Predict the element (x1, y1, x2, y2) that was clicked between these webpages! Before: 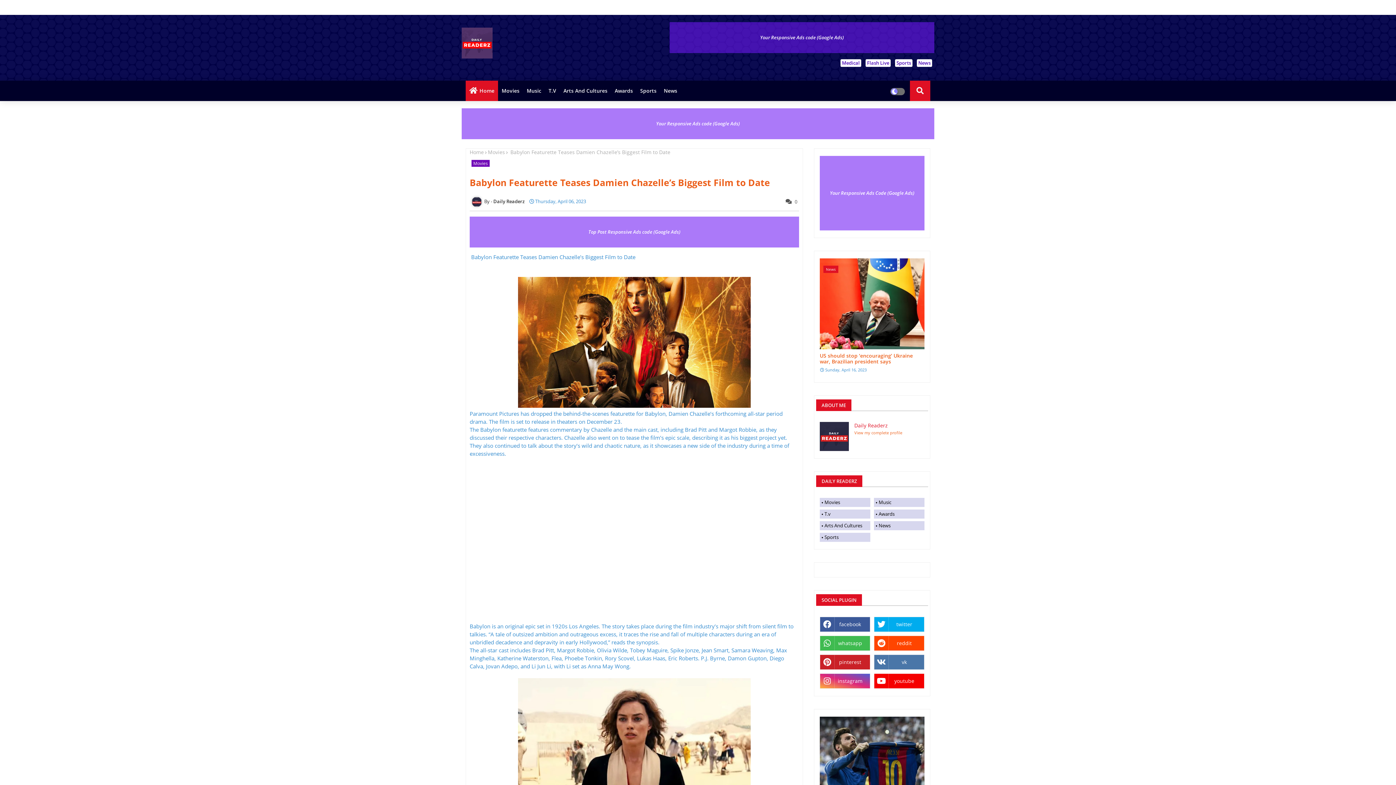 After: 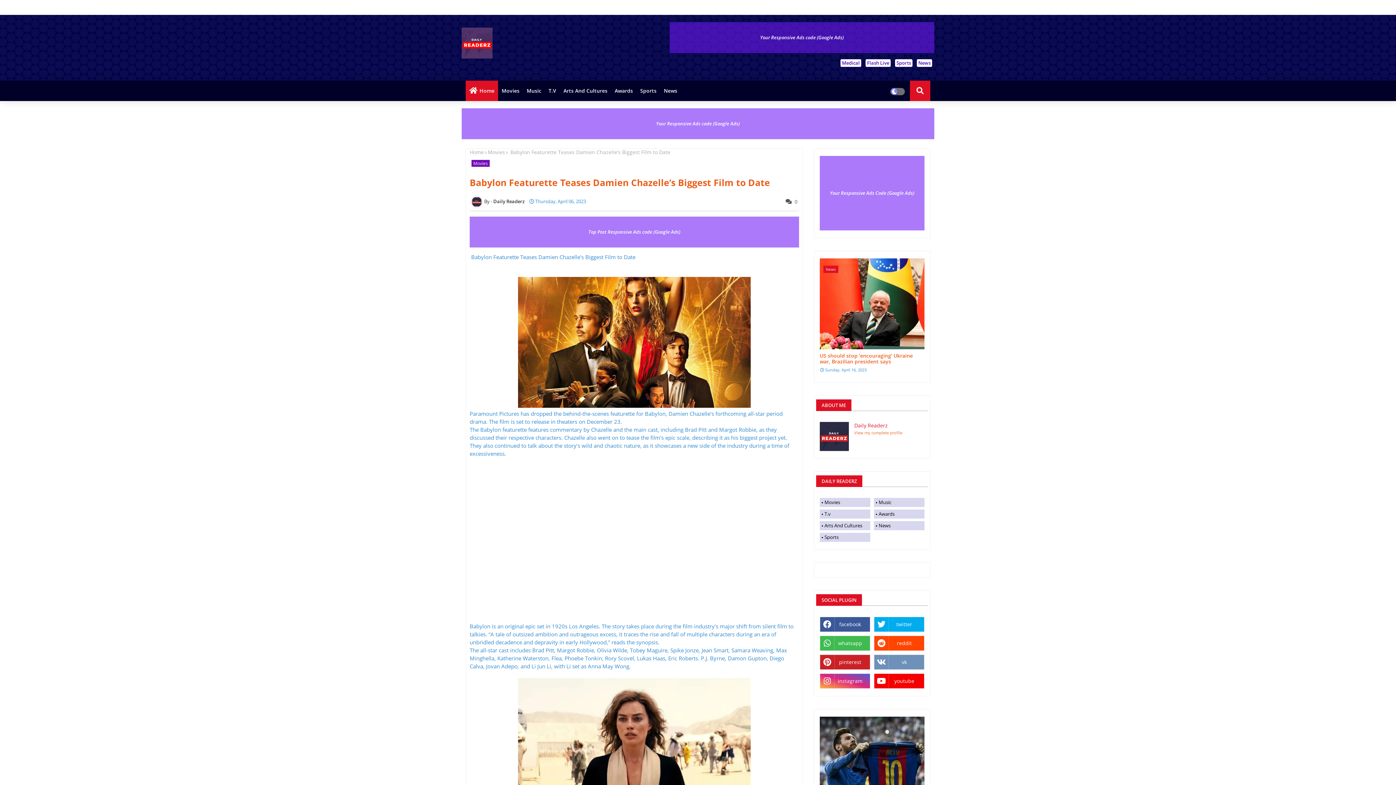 Action: label: vk bbox: (874, 654, 924, 670)